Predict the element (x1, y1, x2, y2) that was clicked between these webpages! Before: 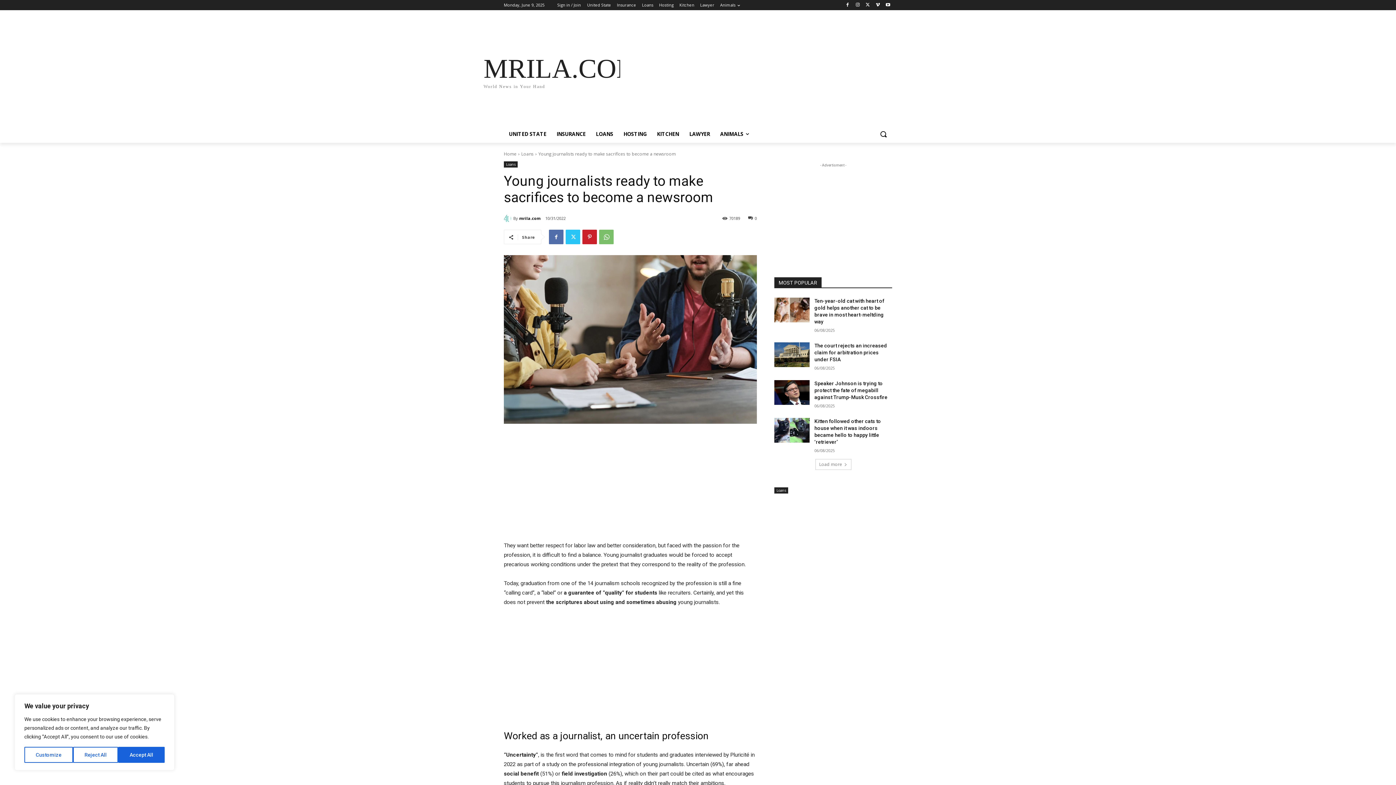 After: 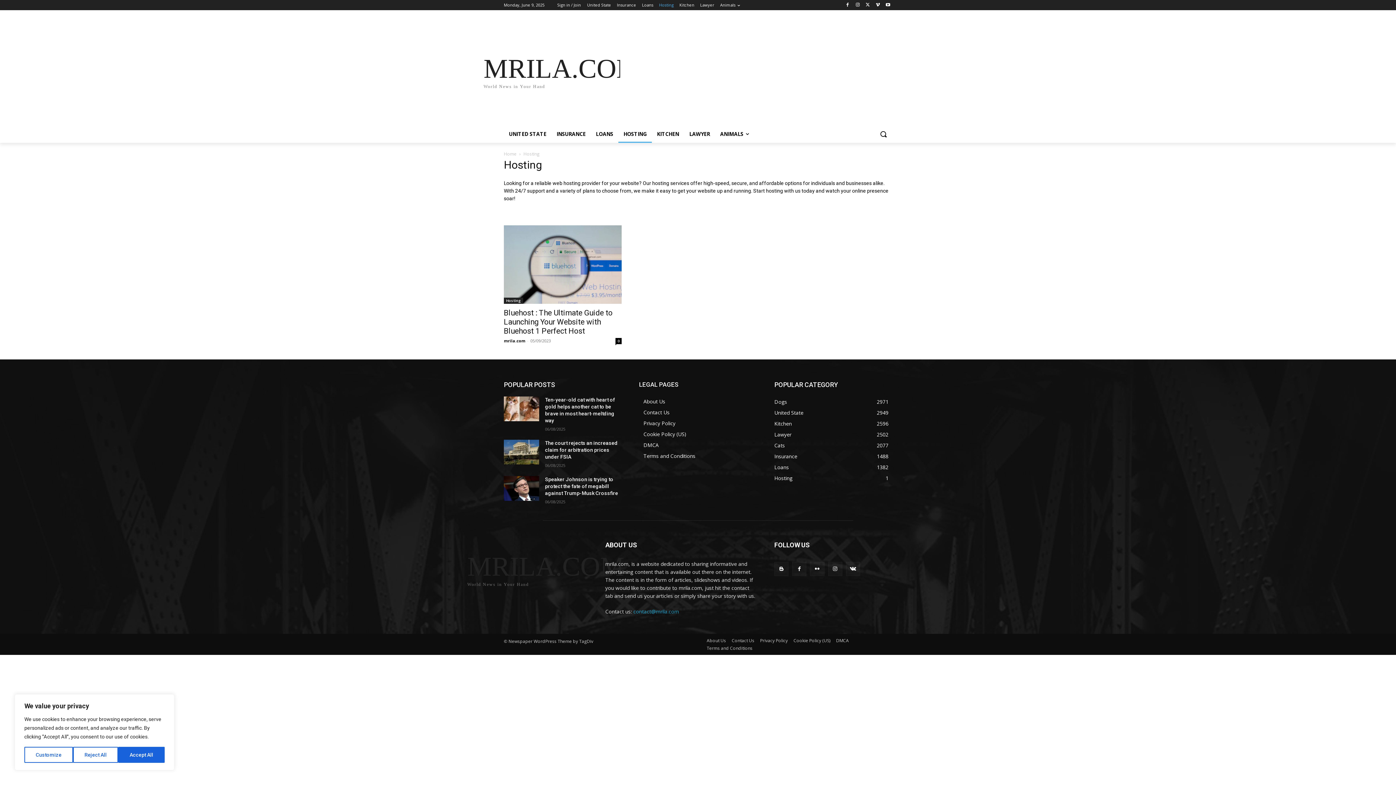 Action: label: Hosting bbox: (659, 0, 673, 10)